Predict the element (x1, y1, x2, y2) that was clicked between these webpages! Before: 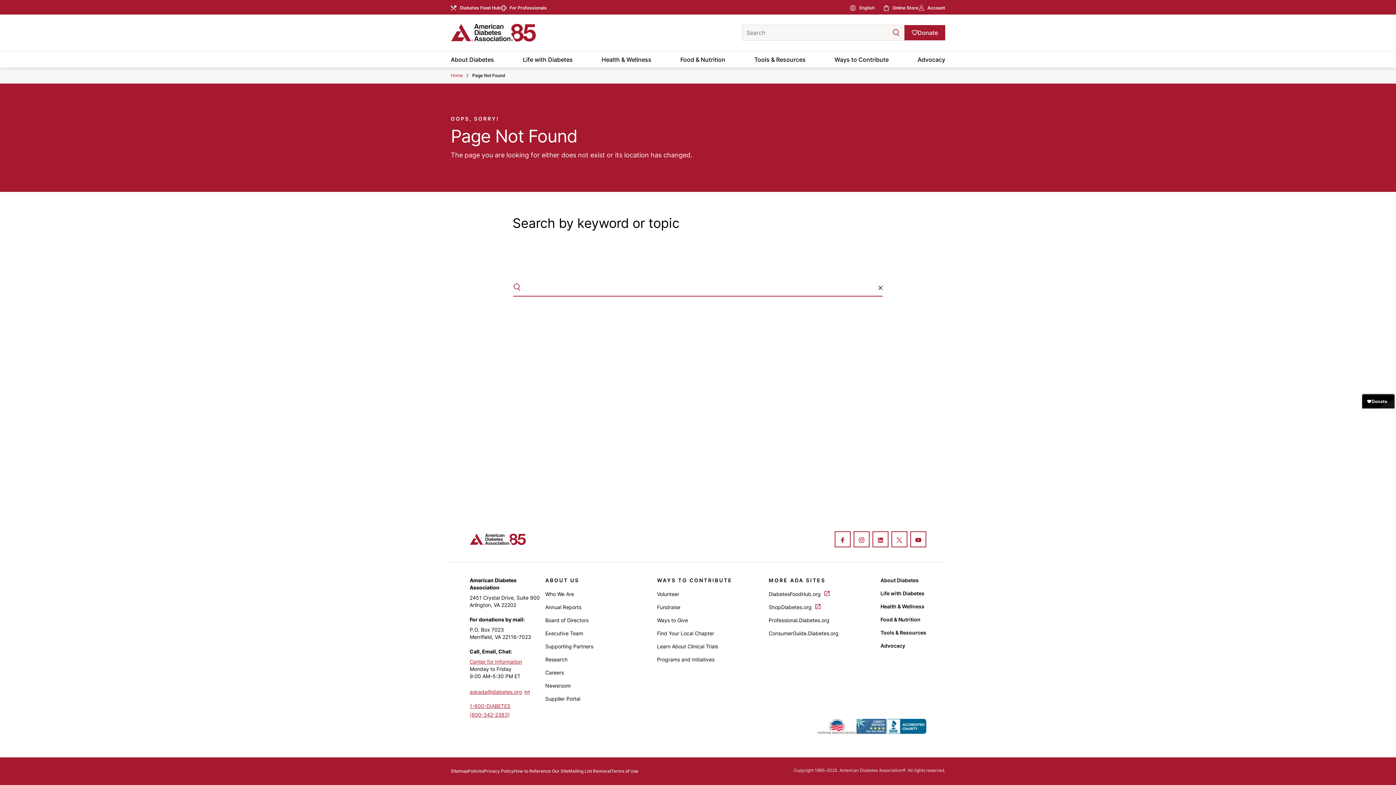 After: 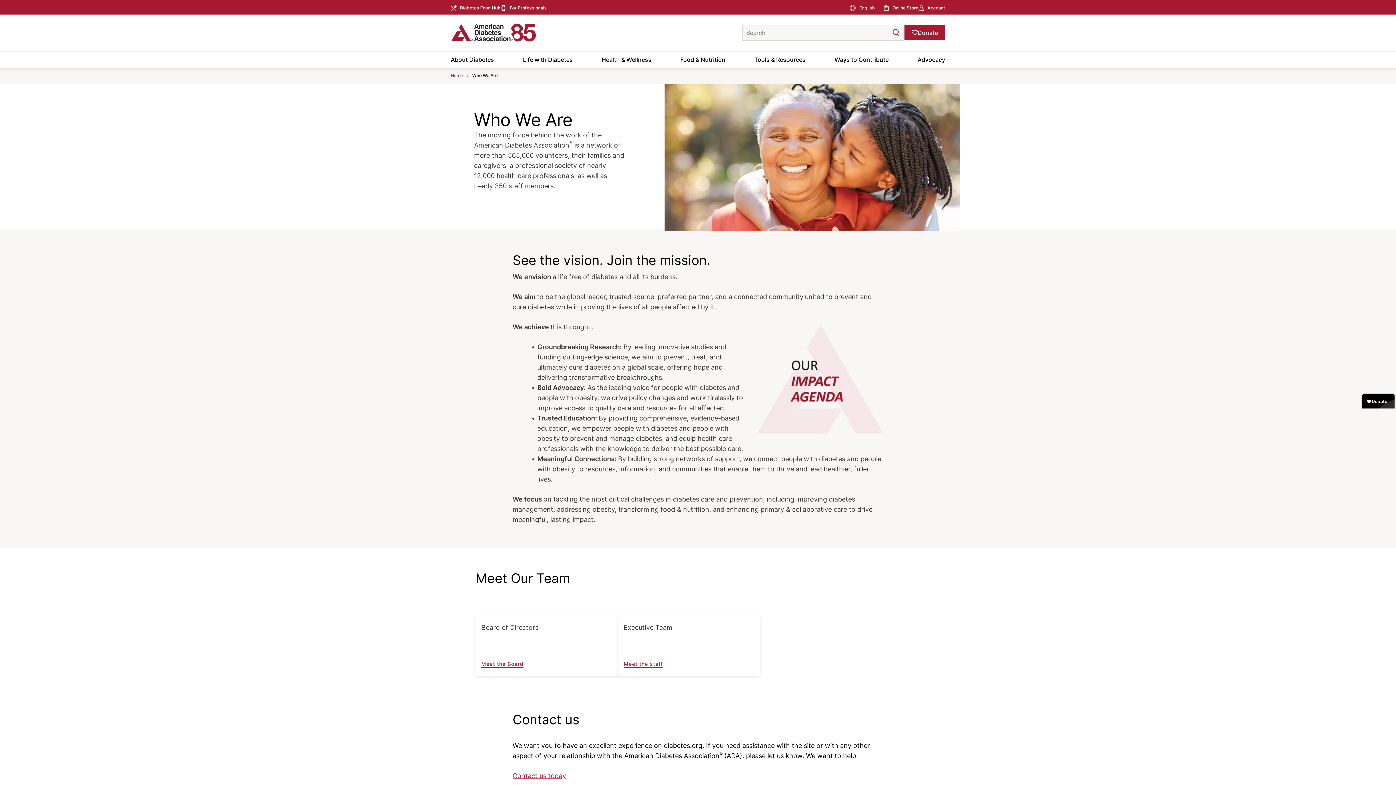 Action: bbox: (545, 591, 574, 597) label: Who We Are